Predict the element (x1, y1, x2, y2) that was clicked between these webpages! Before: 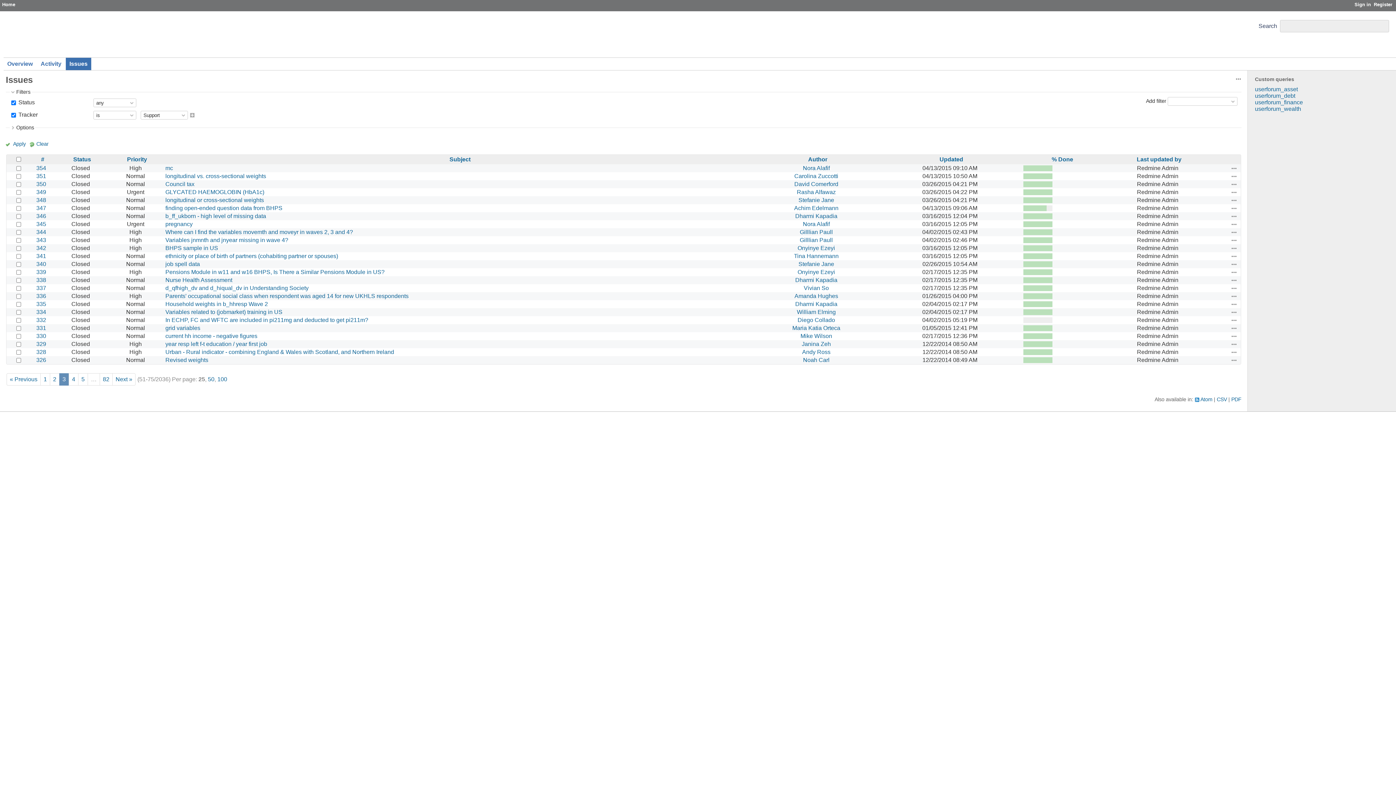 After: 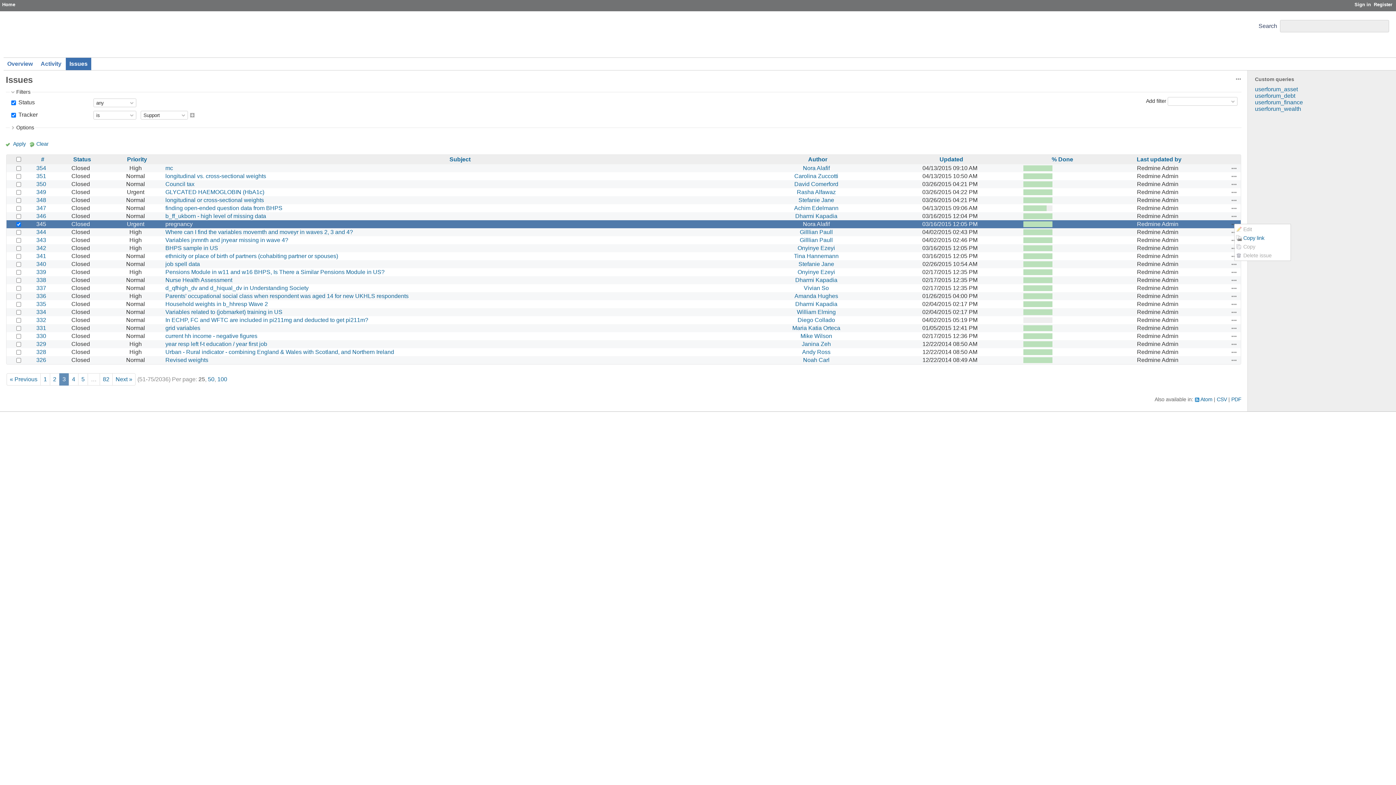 Action: bbox: (1231, 221, 1237, 227) label: Actions